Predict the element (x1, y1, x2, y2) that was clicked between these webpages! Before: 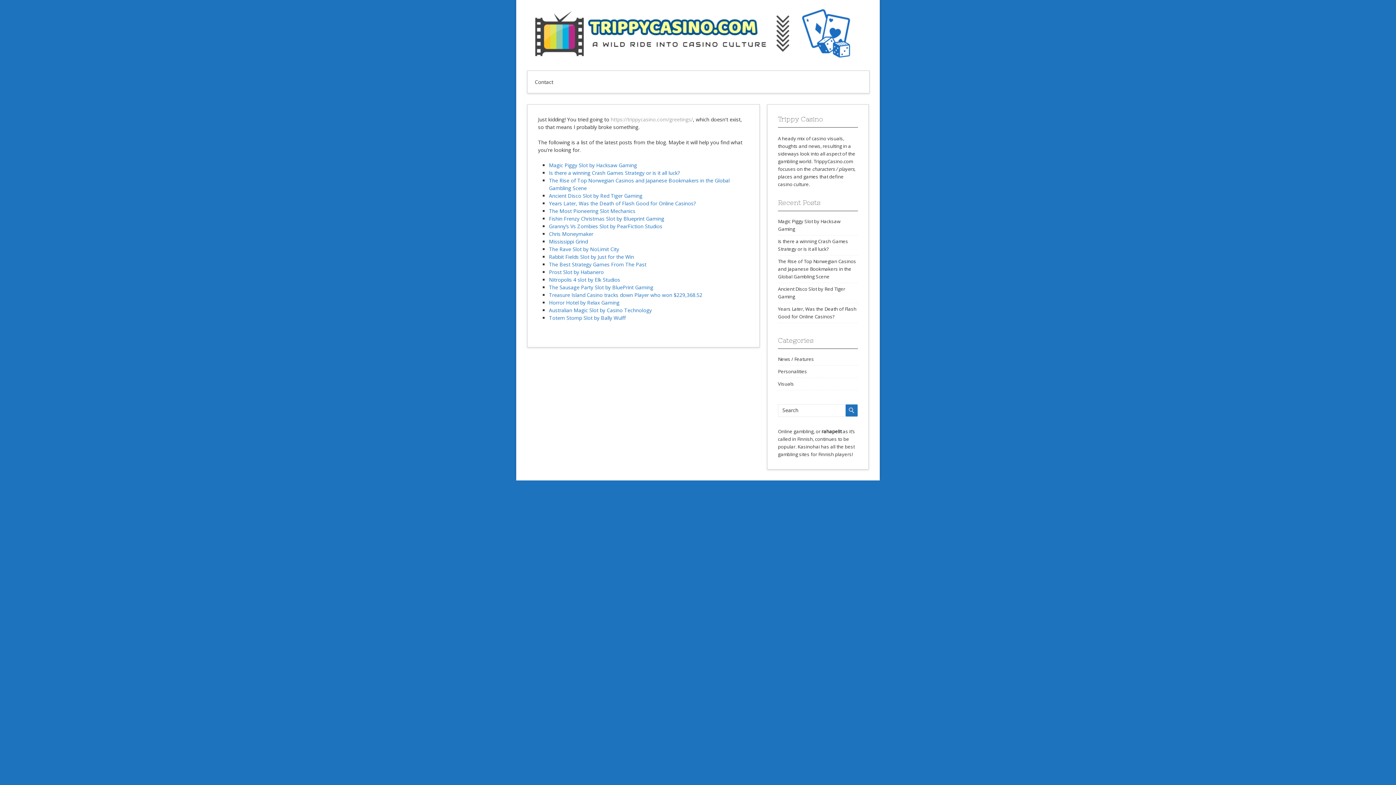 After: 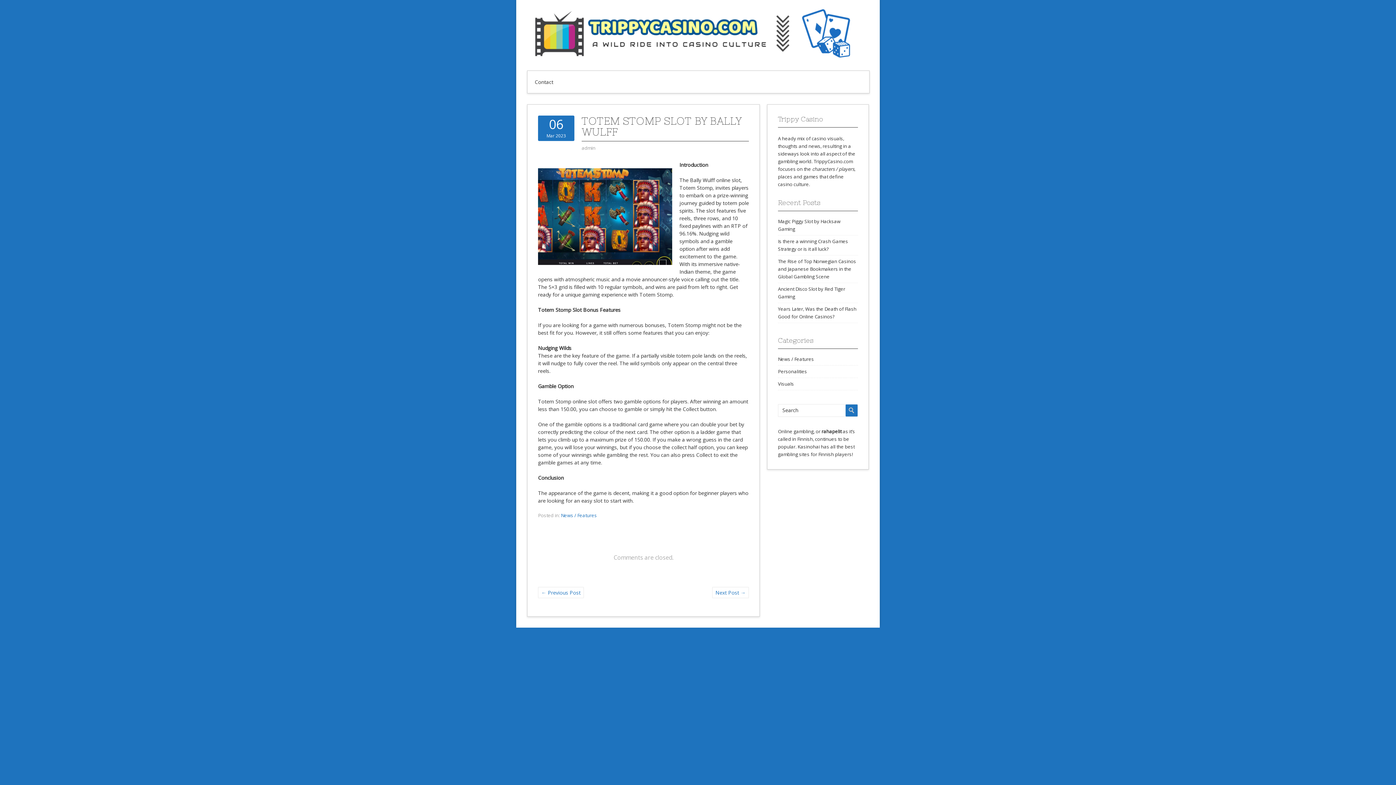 Action: label: Totem Stomp Slot by Bally Wulff bbox: (549, 314, 625, 321)